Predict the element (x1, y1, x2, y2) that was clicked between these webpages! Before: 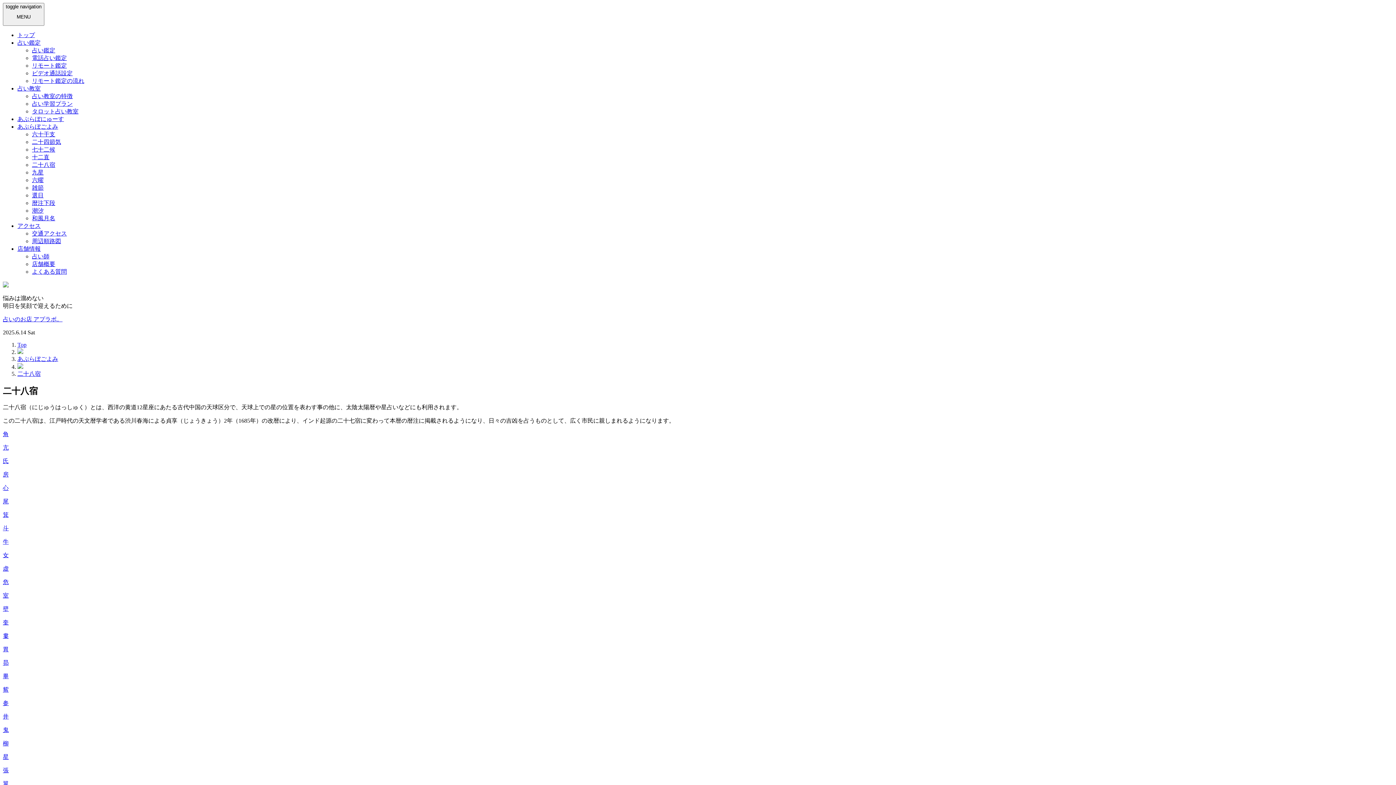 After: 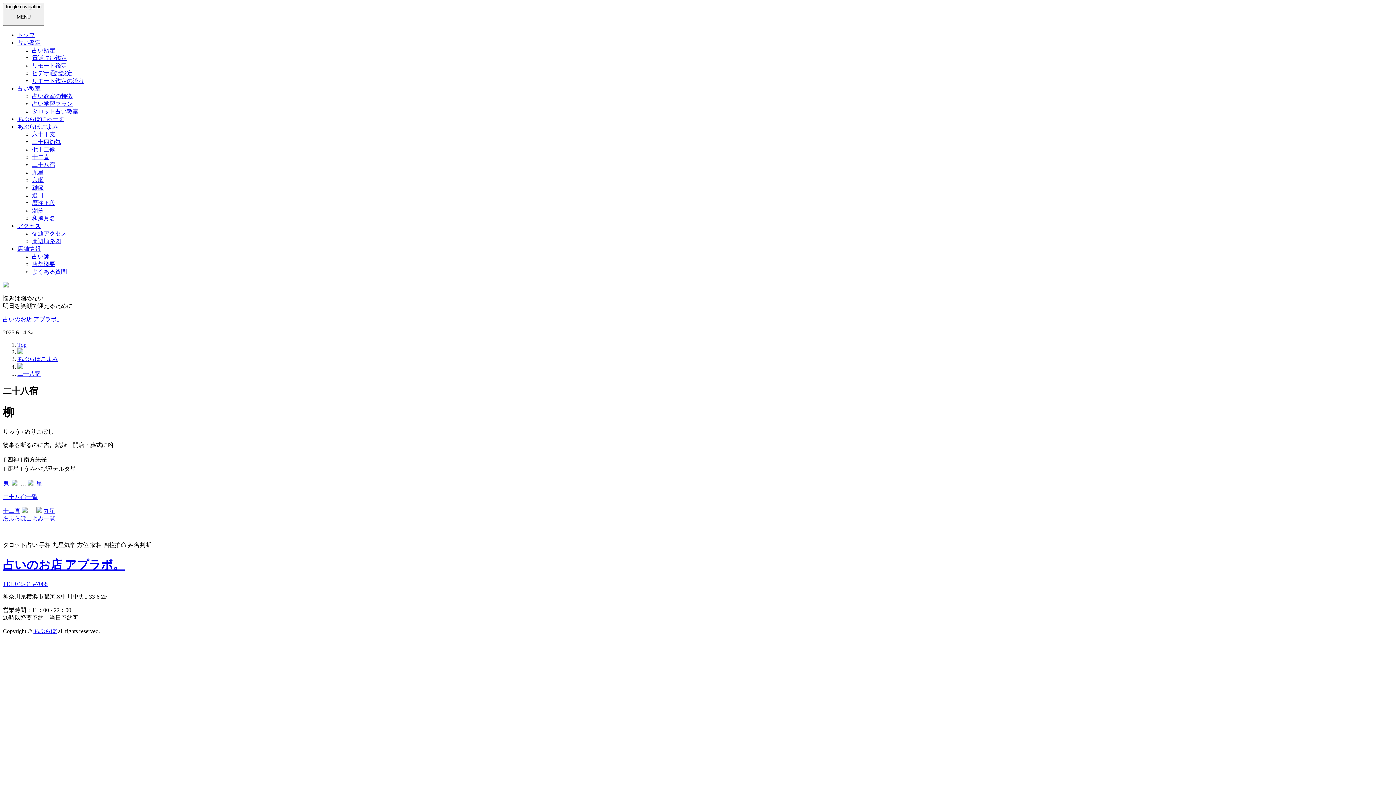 Action: label: 柳 bbox: (2, 740, 8, 747)